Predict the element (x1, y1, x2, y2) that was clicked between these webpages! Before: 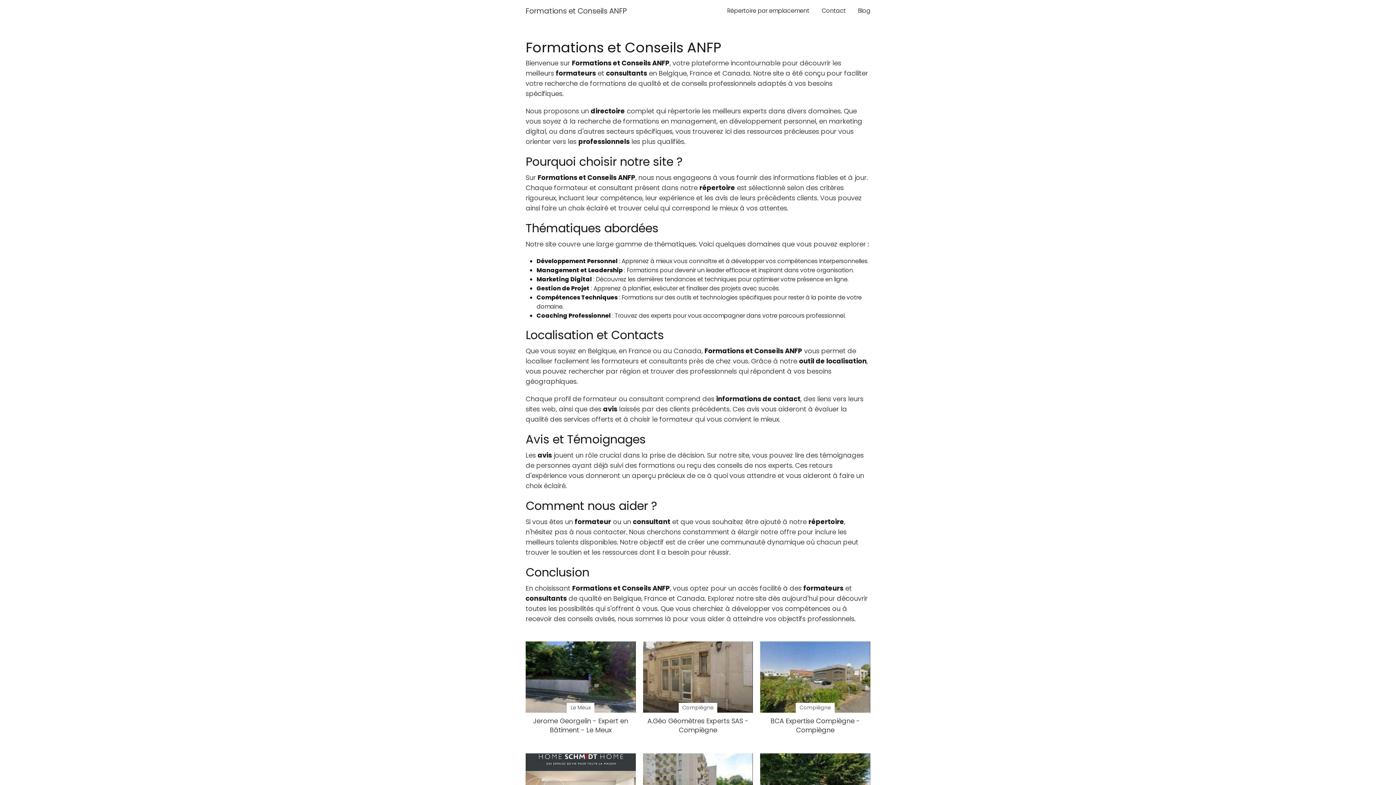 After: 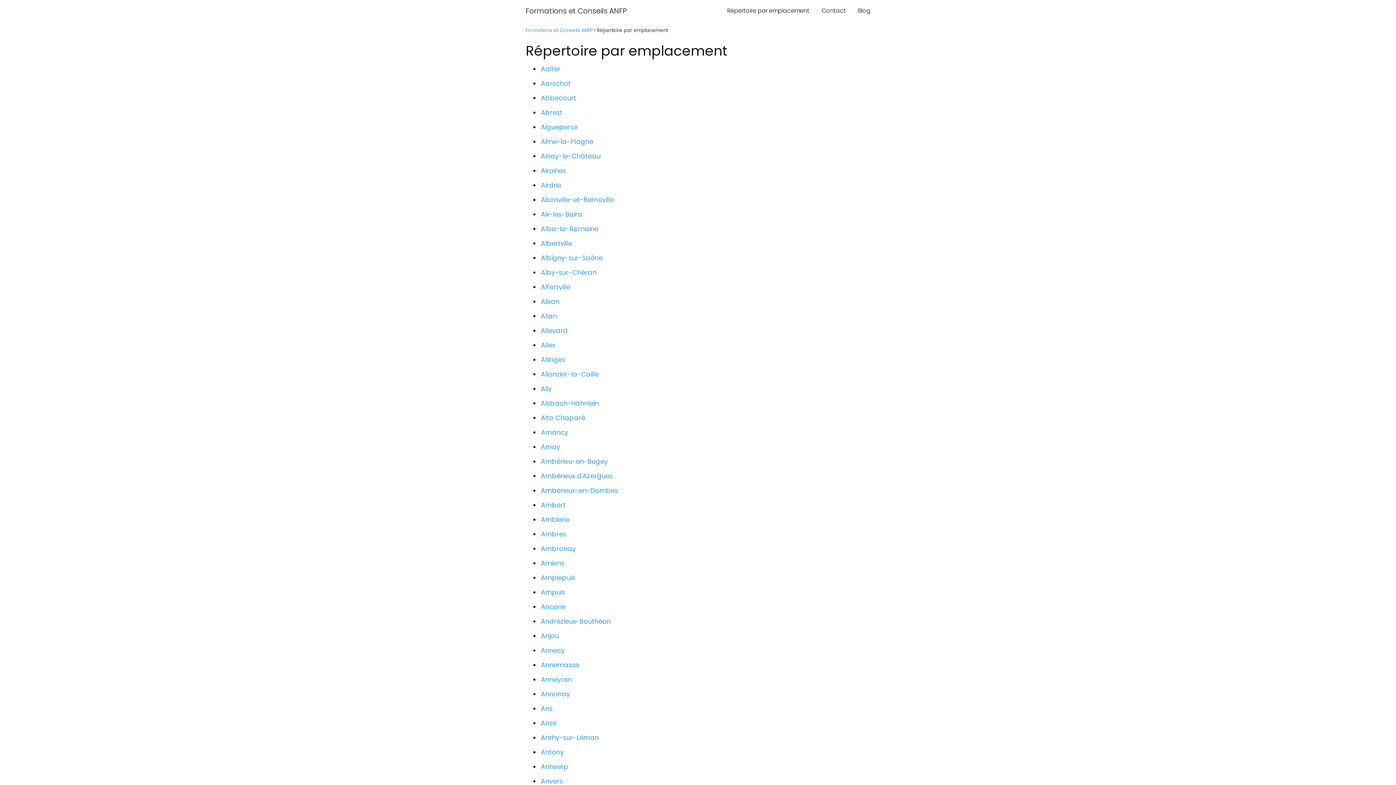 Action: bbox: (727, 6, 809, 14) label: Répertoire par emplacement